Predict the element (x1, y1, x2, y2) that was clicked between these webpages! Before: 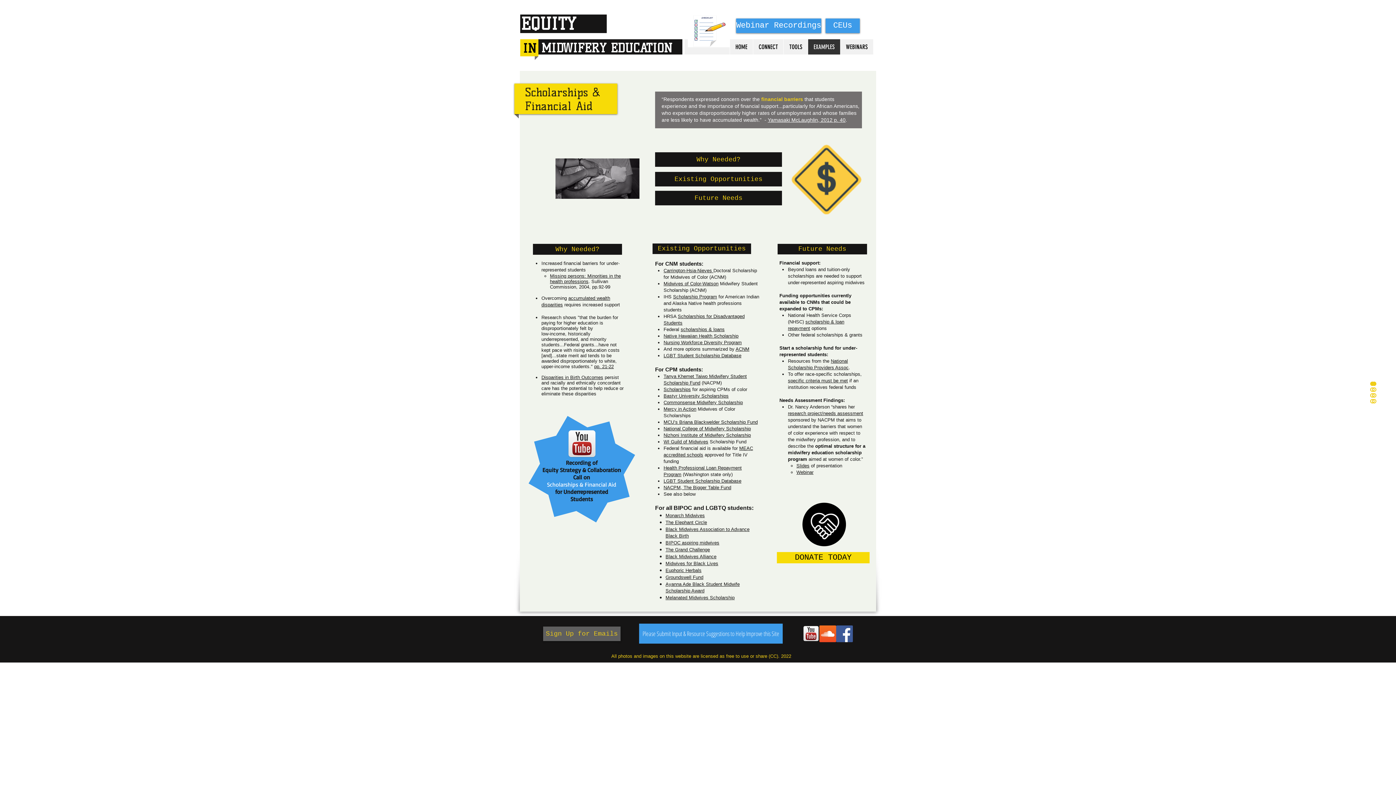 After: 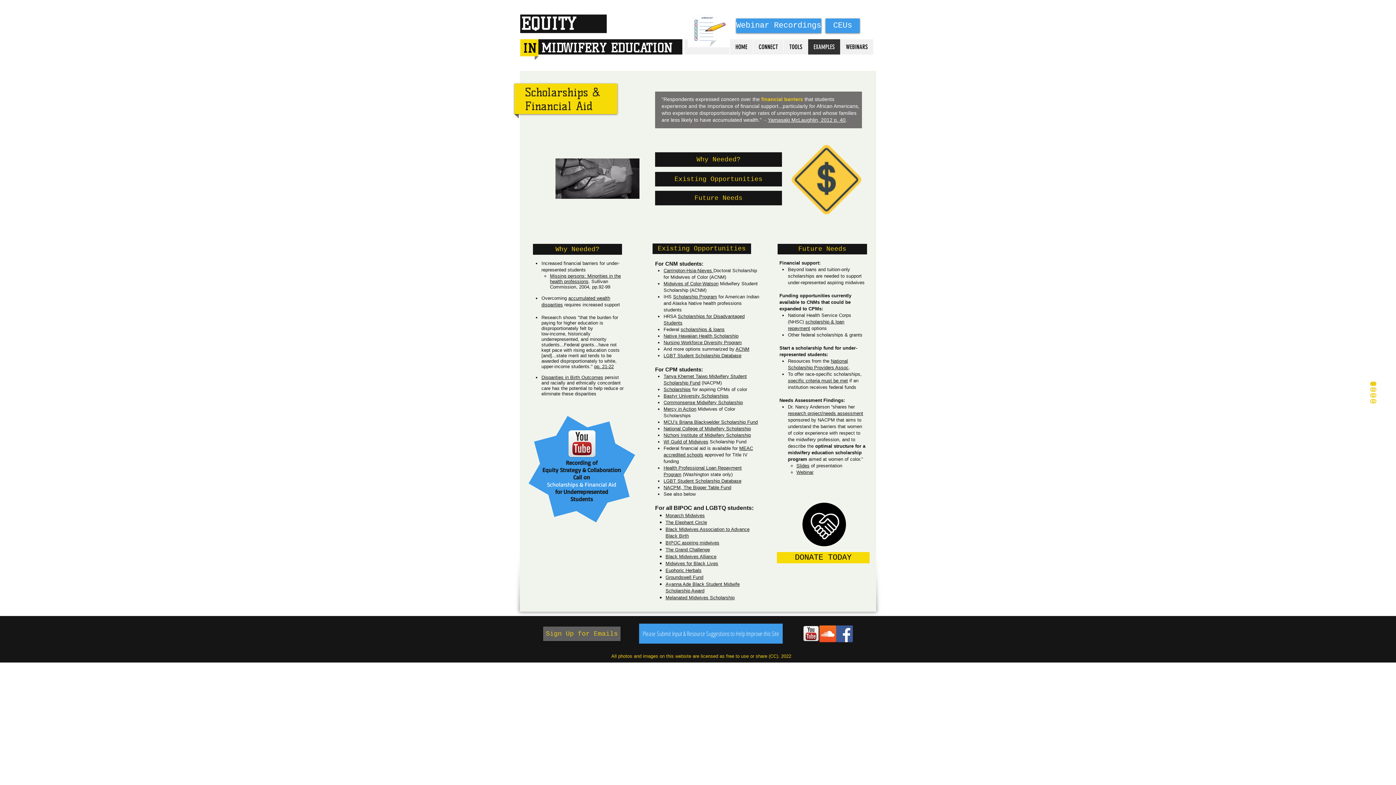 Action: bbox: (1363, 387, 1374, 392)